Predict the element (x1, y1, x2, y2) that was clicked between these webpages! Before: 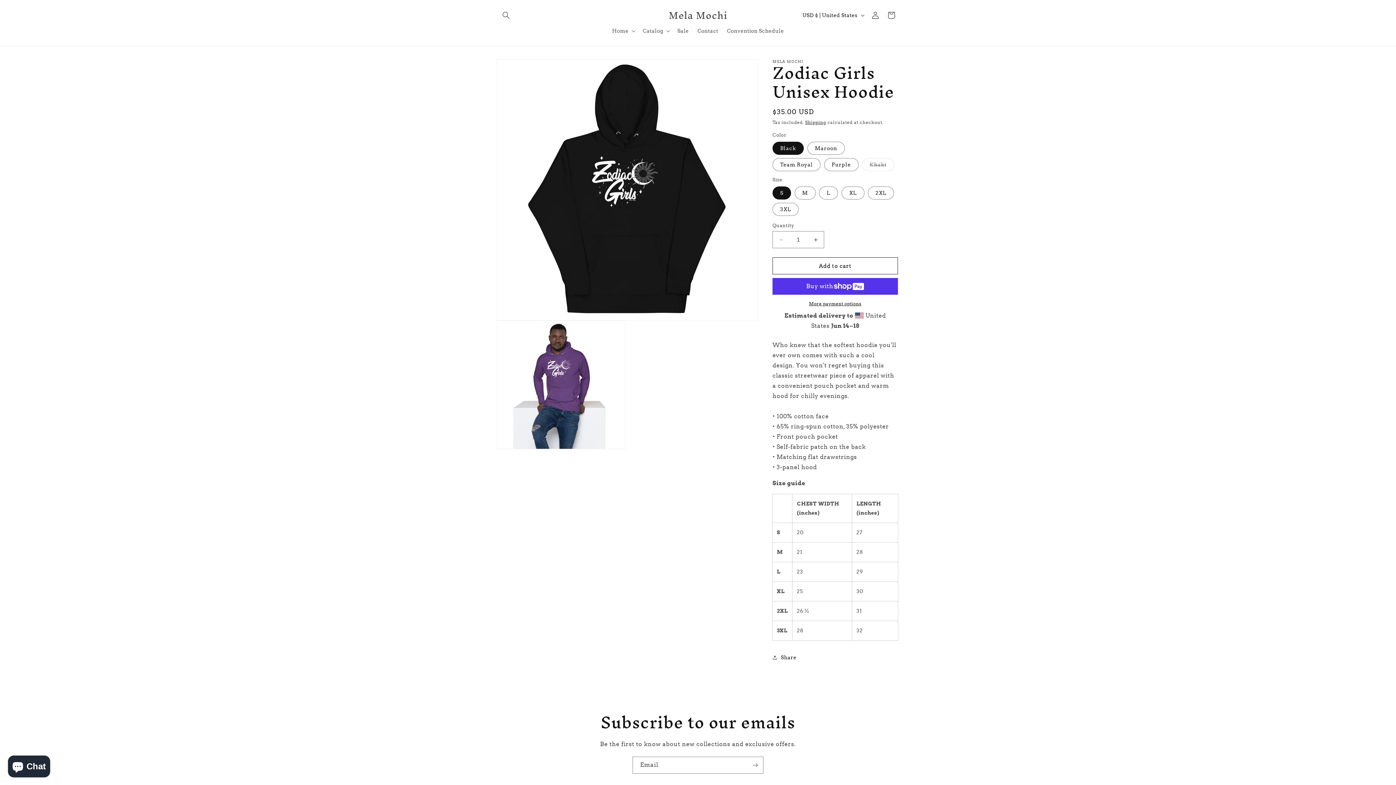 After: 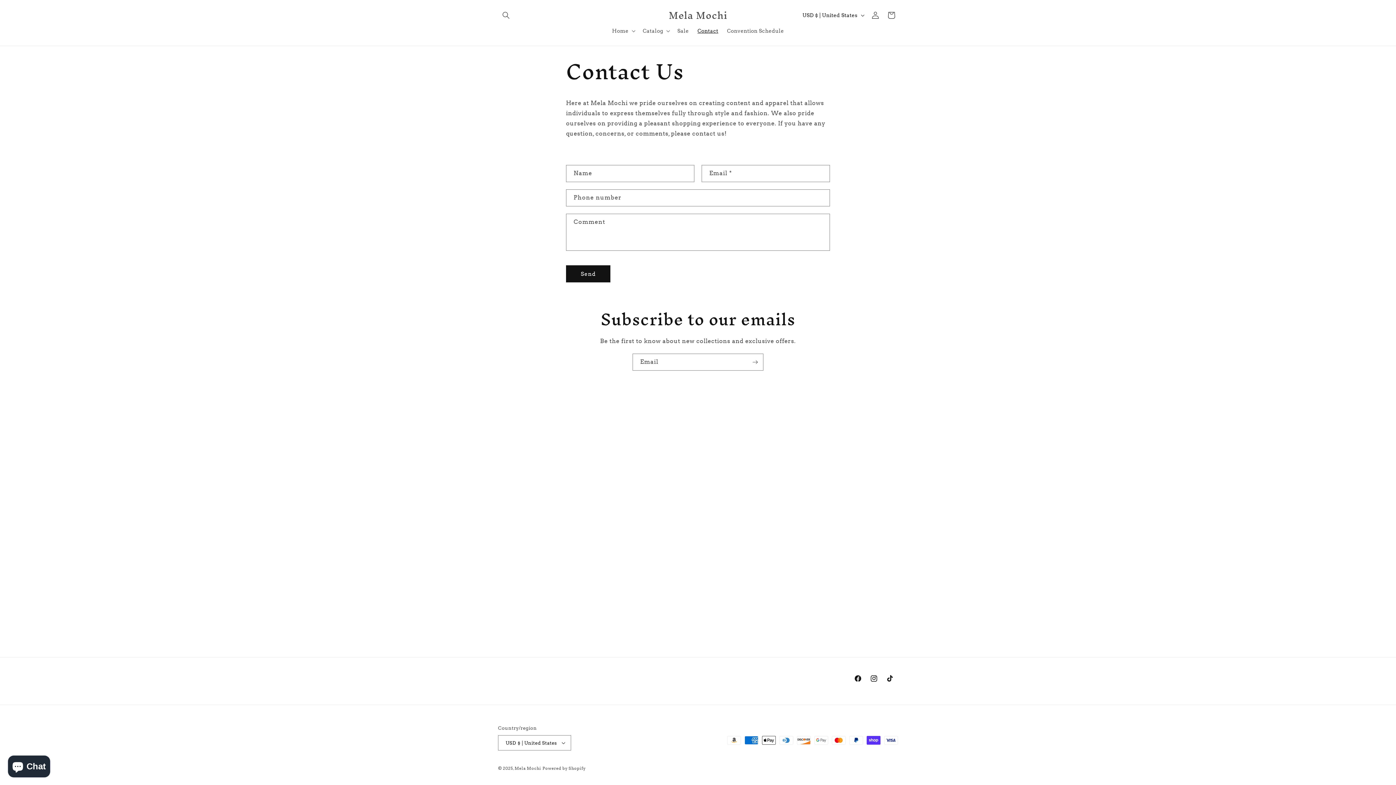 Action: bbox: (693, 23, 722, 38) label: Contact